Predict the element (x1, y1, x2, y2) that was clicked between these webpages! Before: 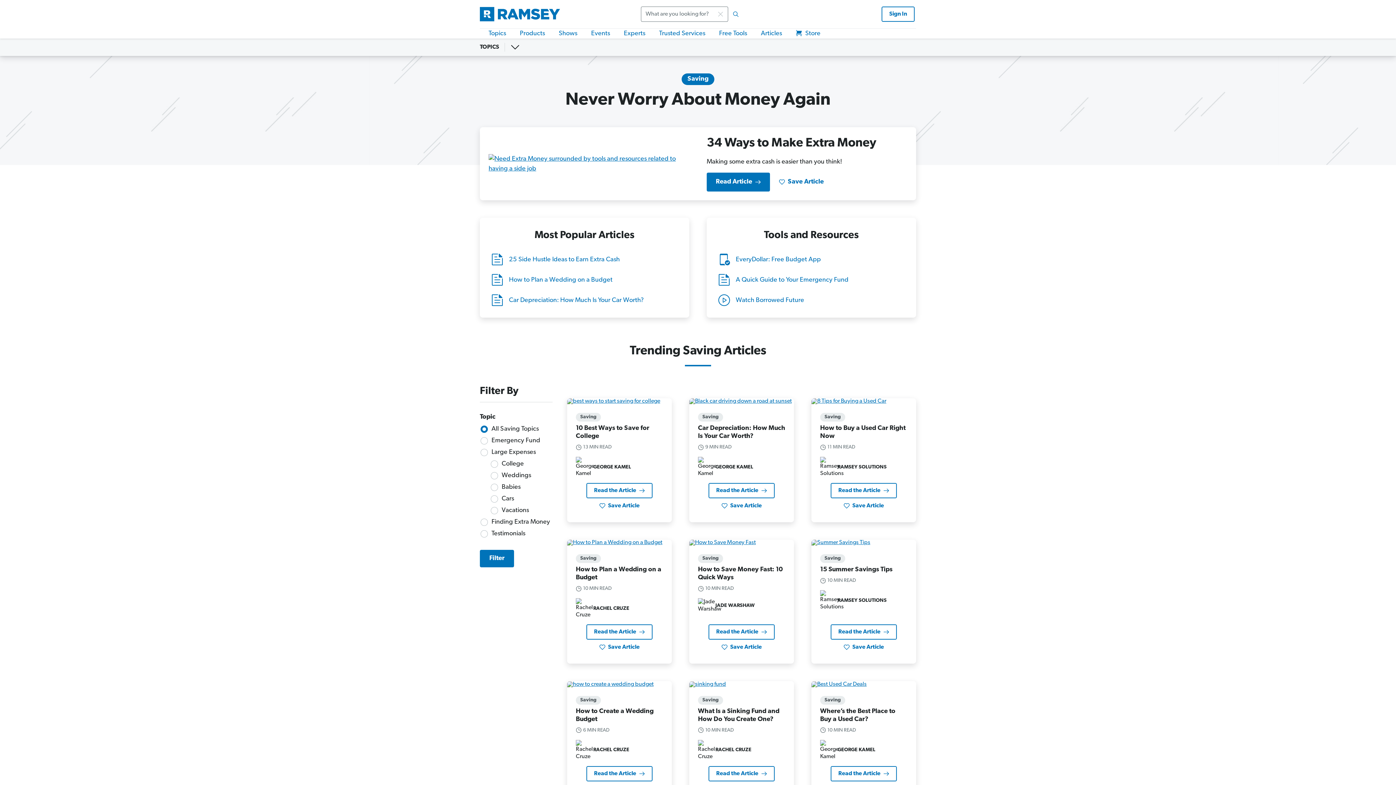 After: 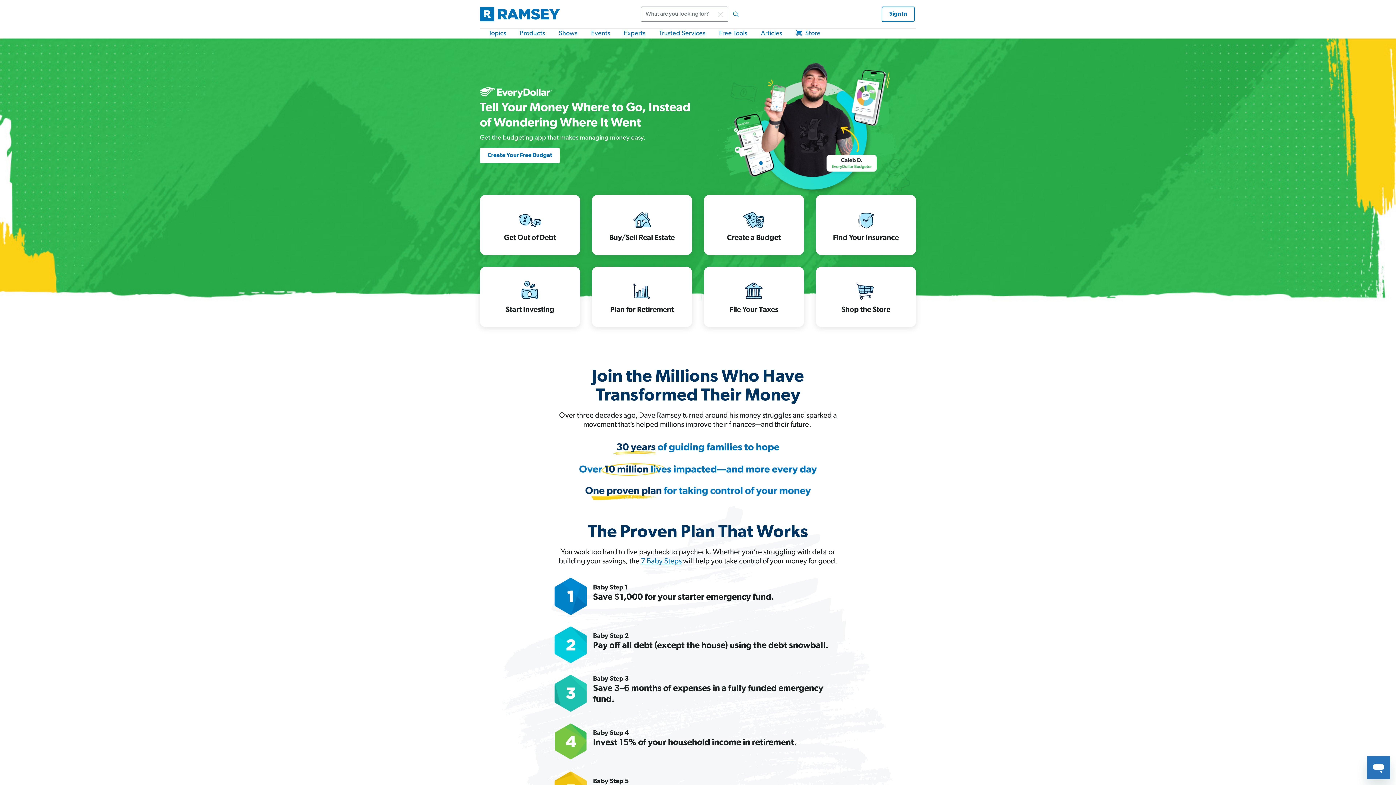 Action: bbox: (480, 6, 560, 21)